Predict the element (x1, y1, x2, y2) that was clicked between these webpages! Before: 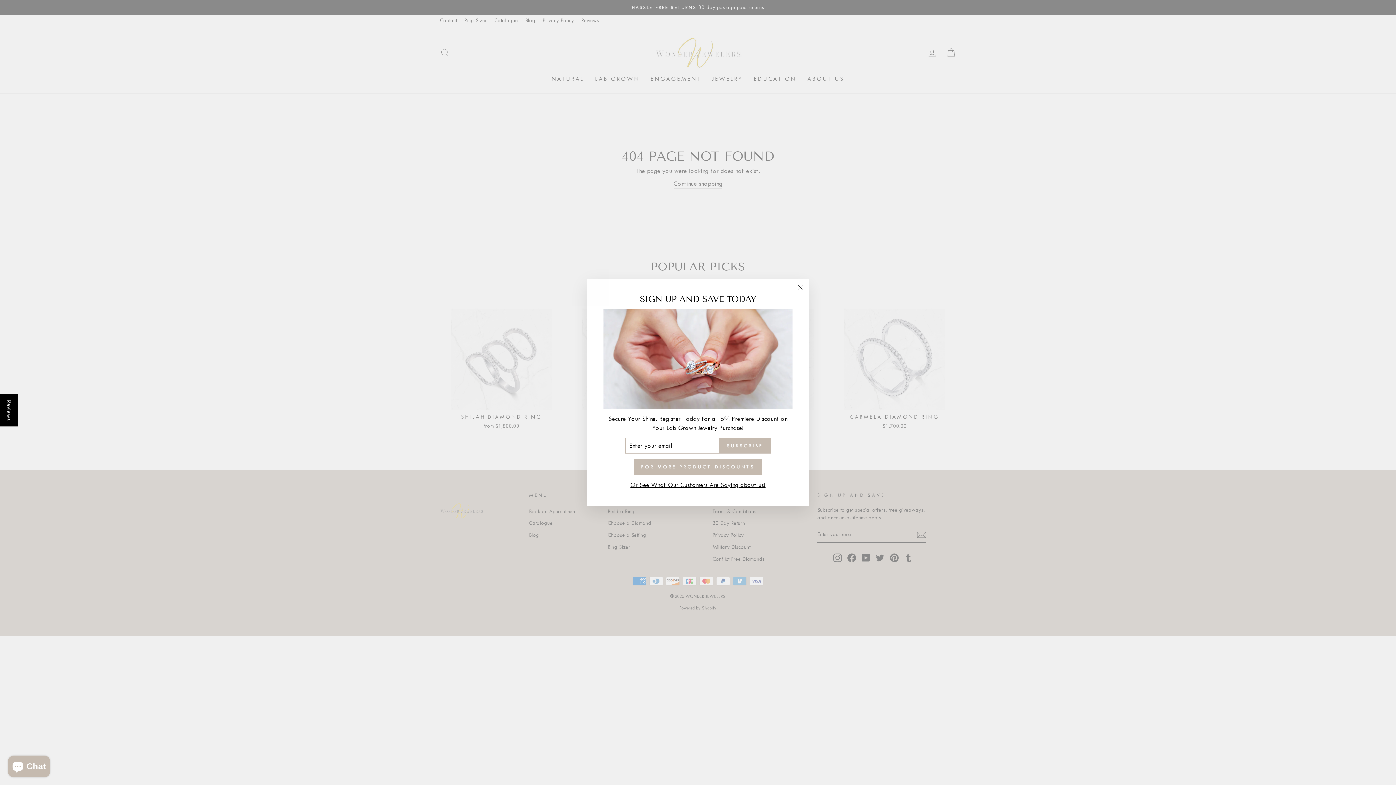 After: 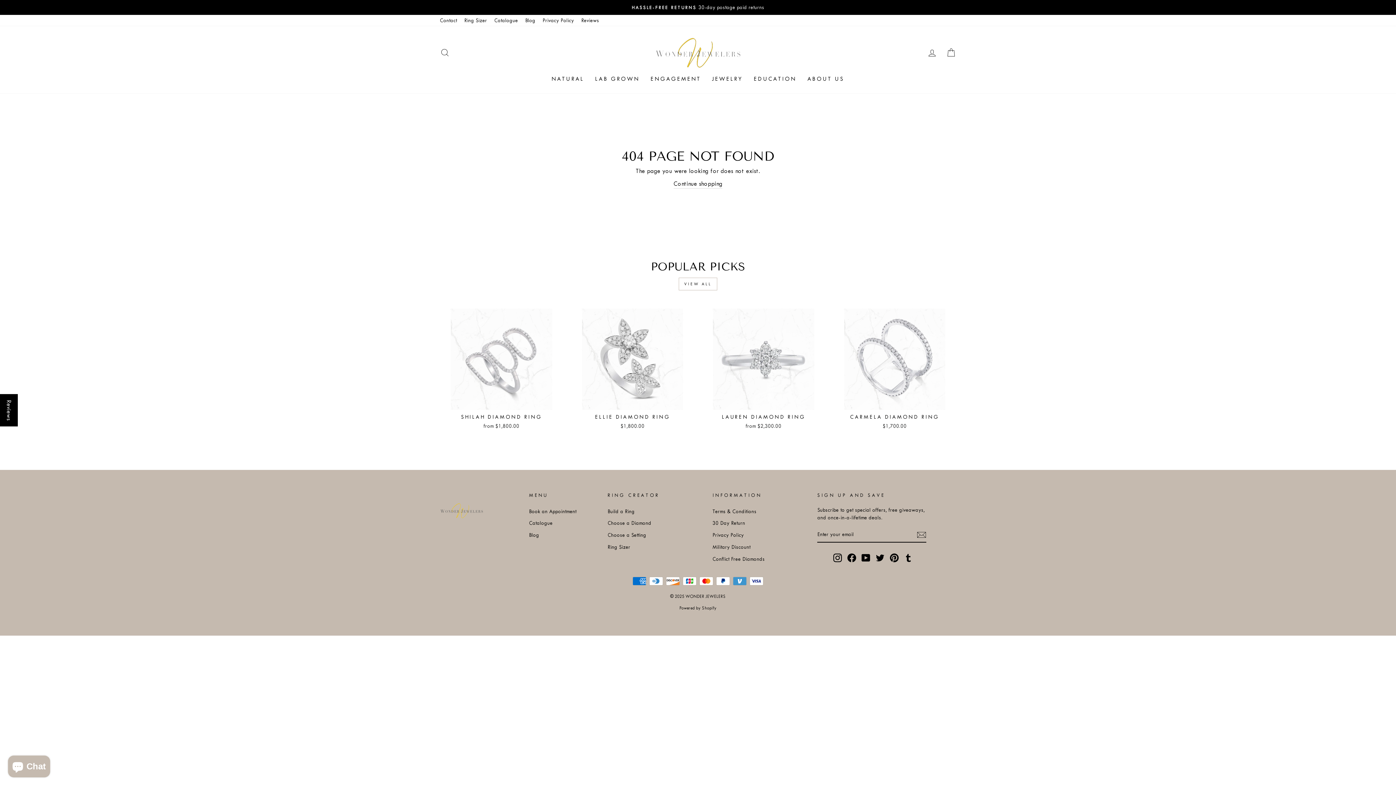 Action: label: "Close (esc)" bbox: (791, 278, 809, 296)